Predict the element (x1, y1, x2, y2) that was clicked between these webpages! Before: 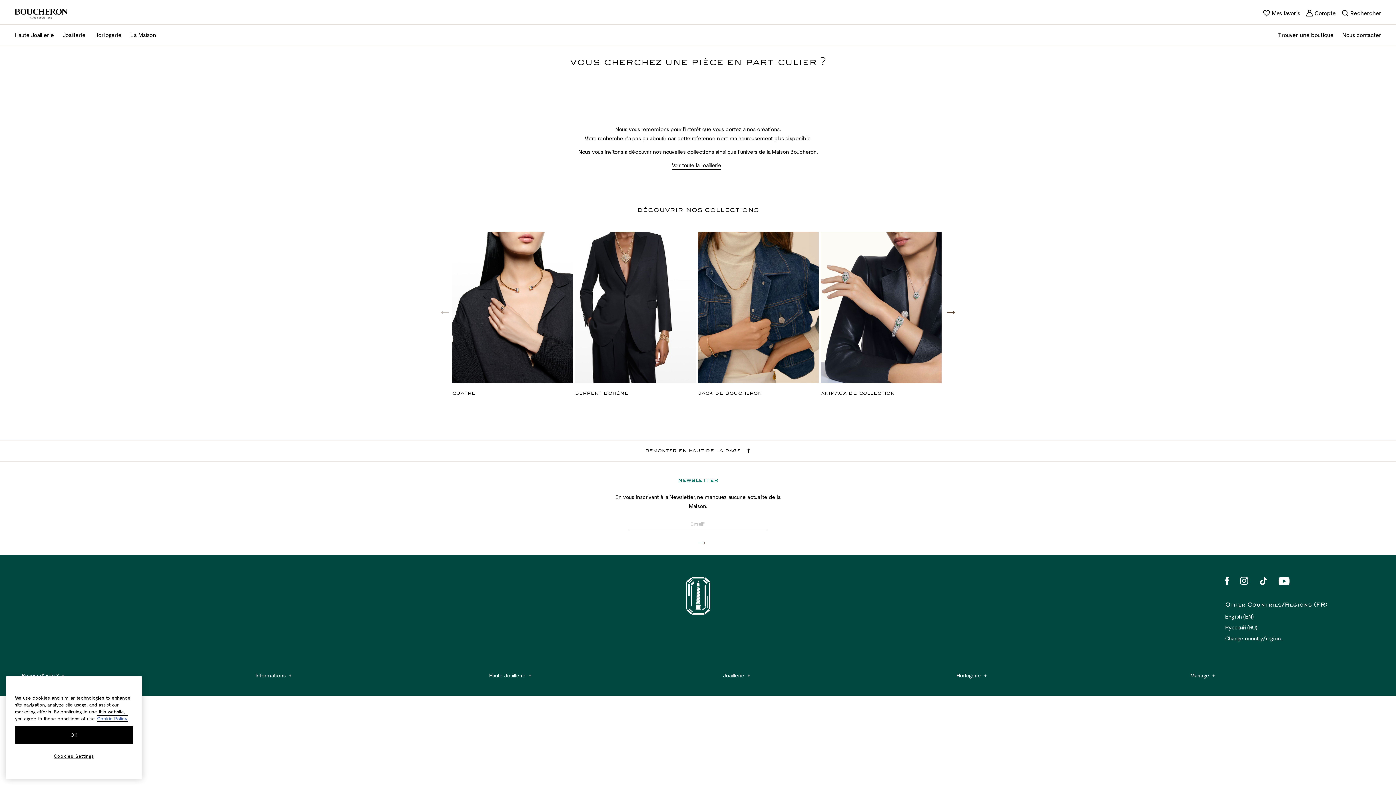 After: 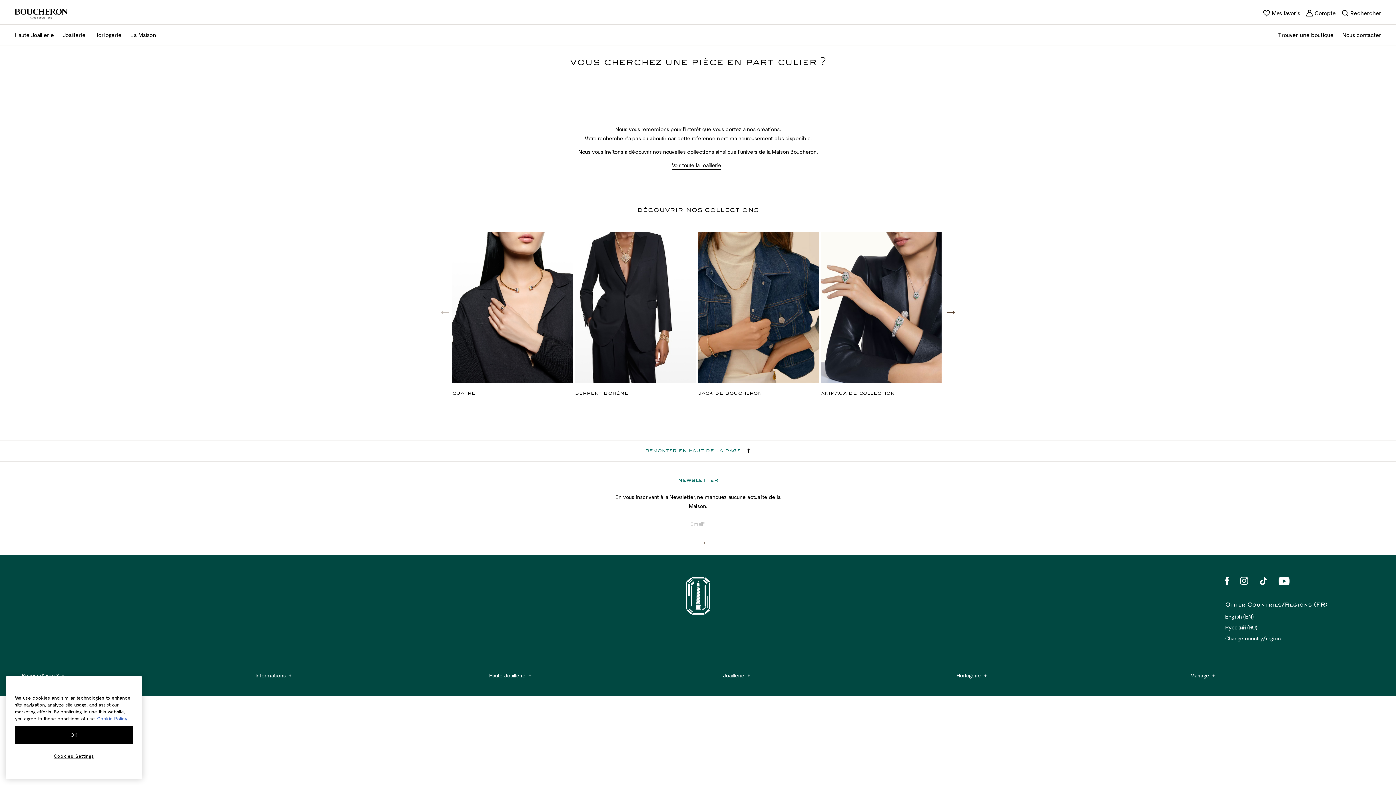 Action: label: remonter en haut de la page bbox: (4, 446, 1392, 455)